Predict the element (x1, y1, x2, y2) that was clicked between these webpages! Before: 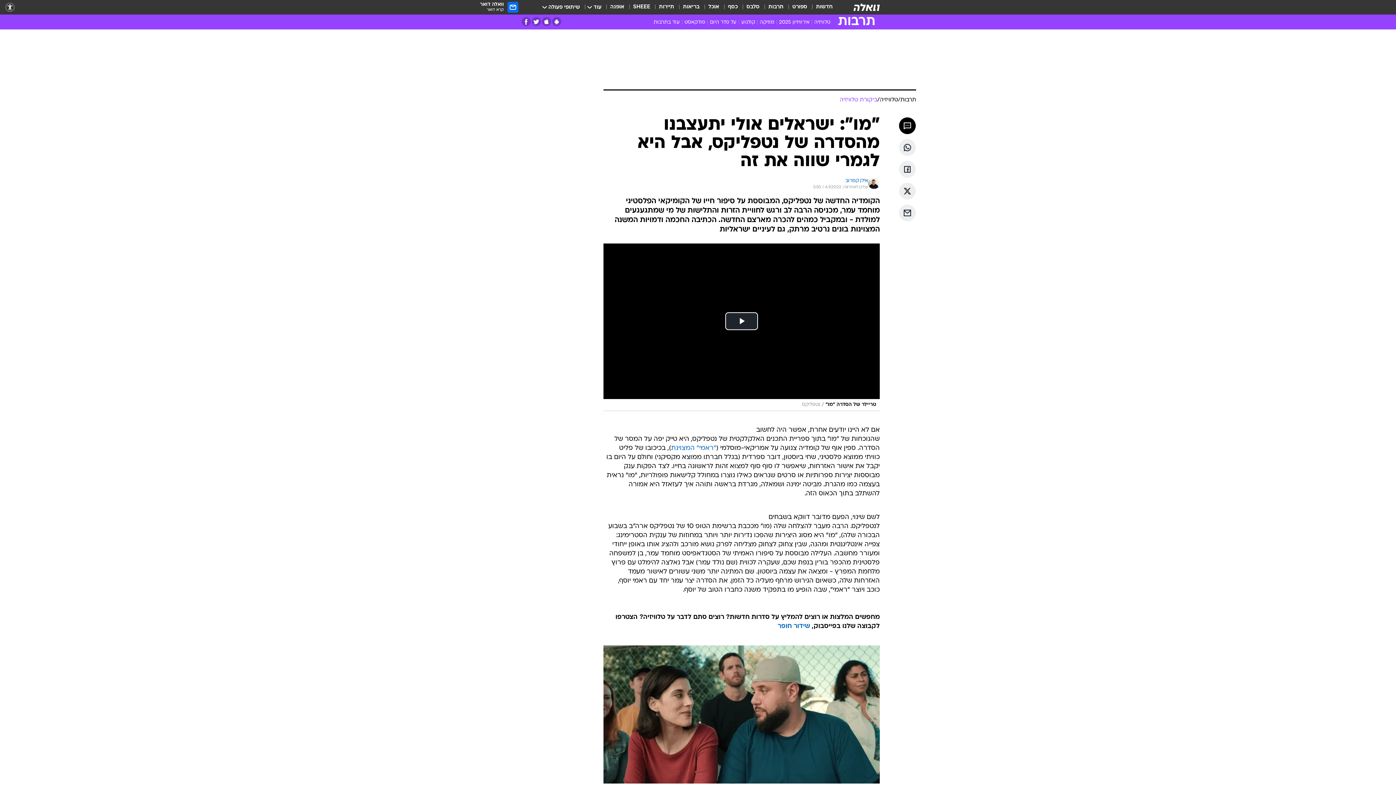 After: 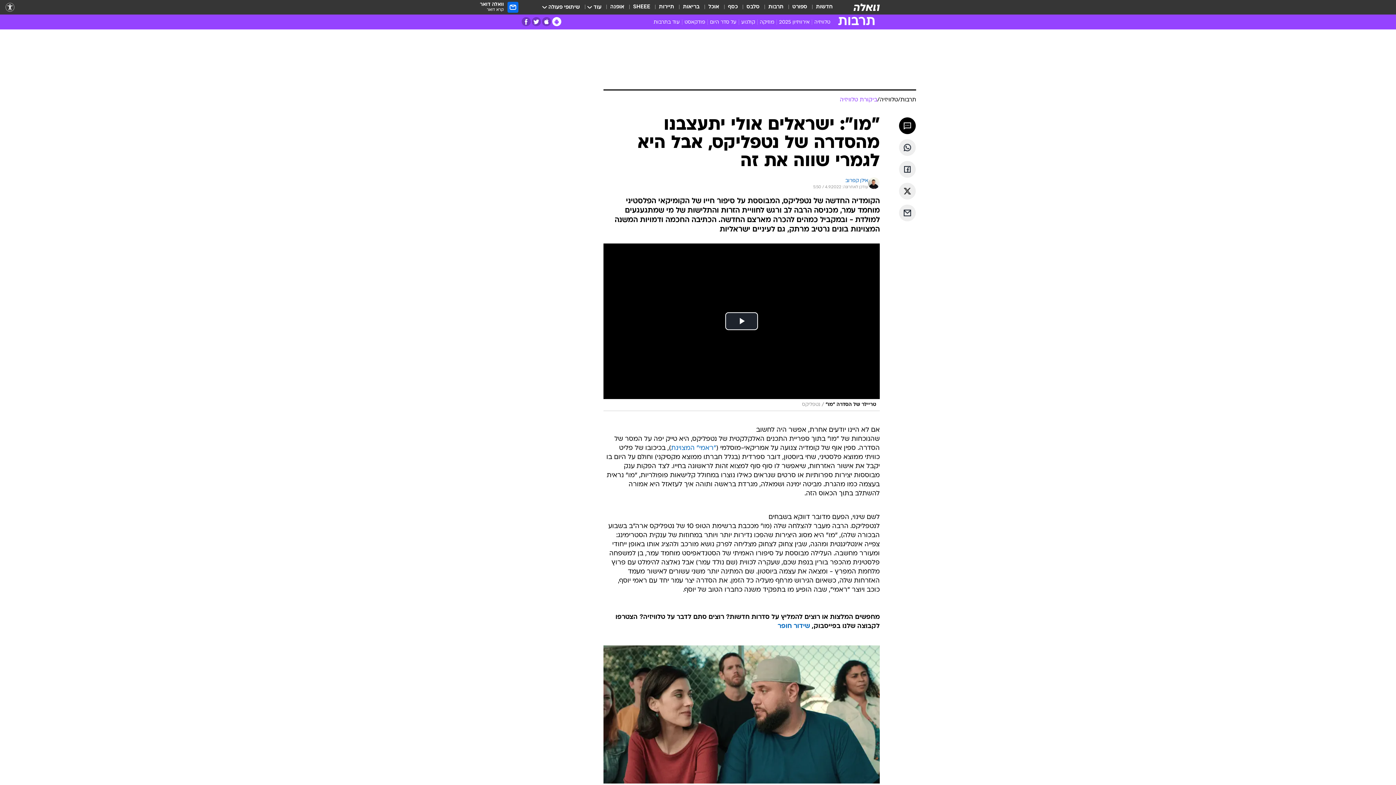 Action: bbox: (552, 17, 561, 26) label: אפליקציית אנדרויד